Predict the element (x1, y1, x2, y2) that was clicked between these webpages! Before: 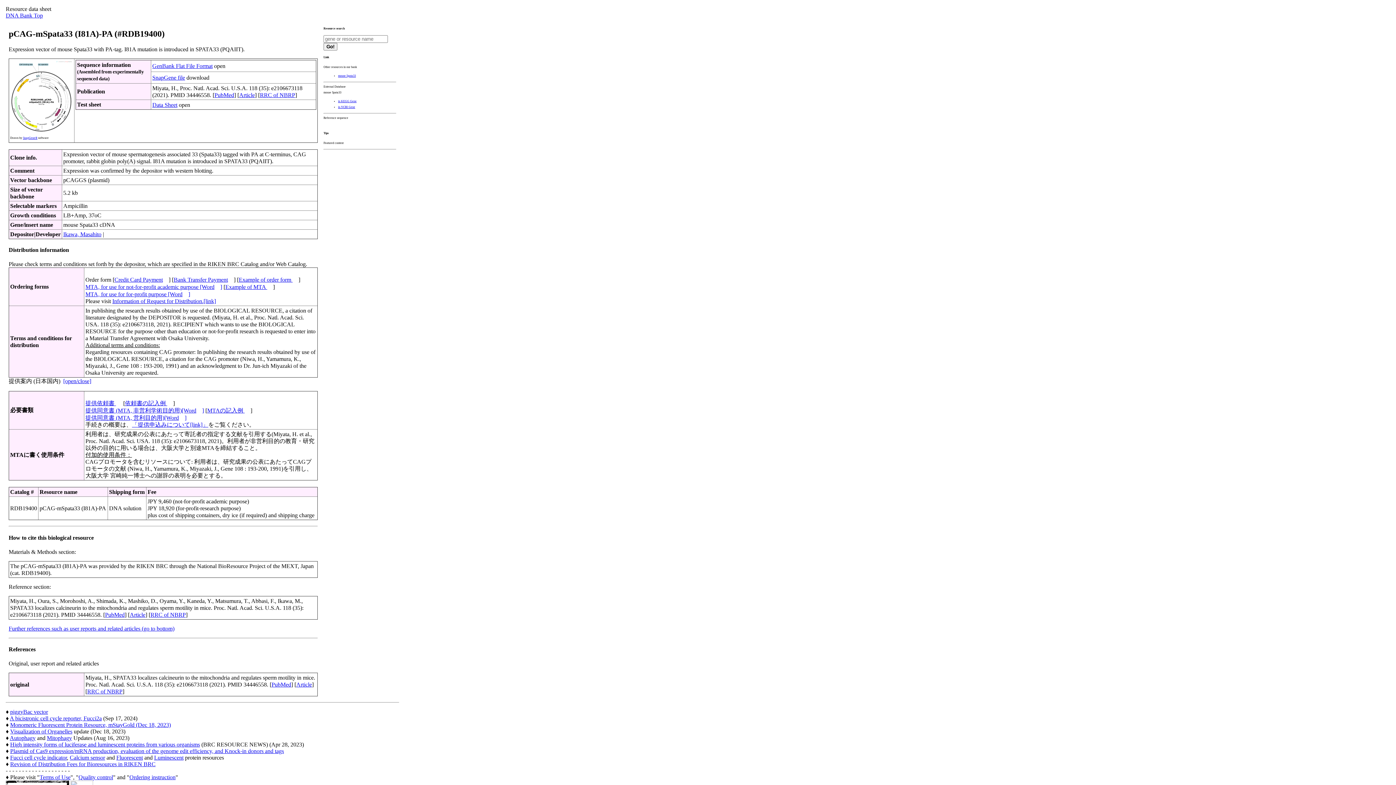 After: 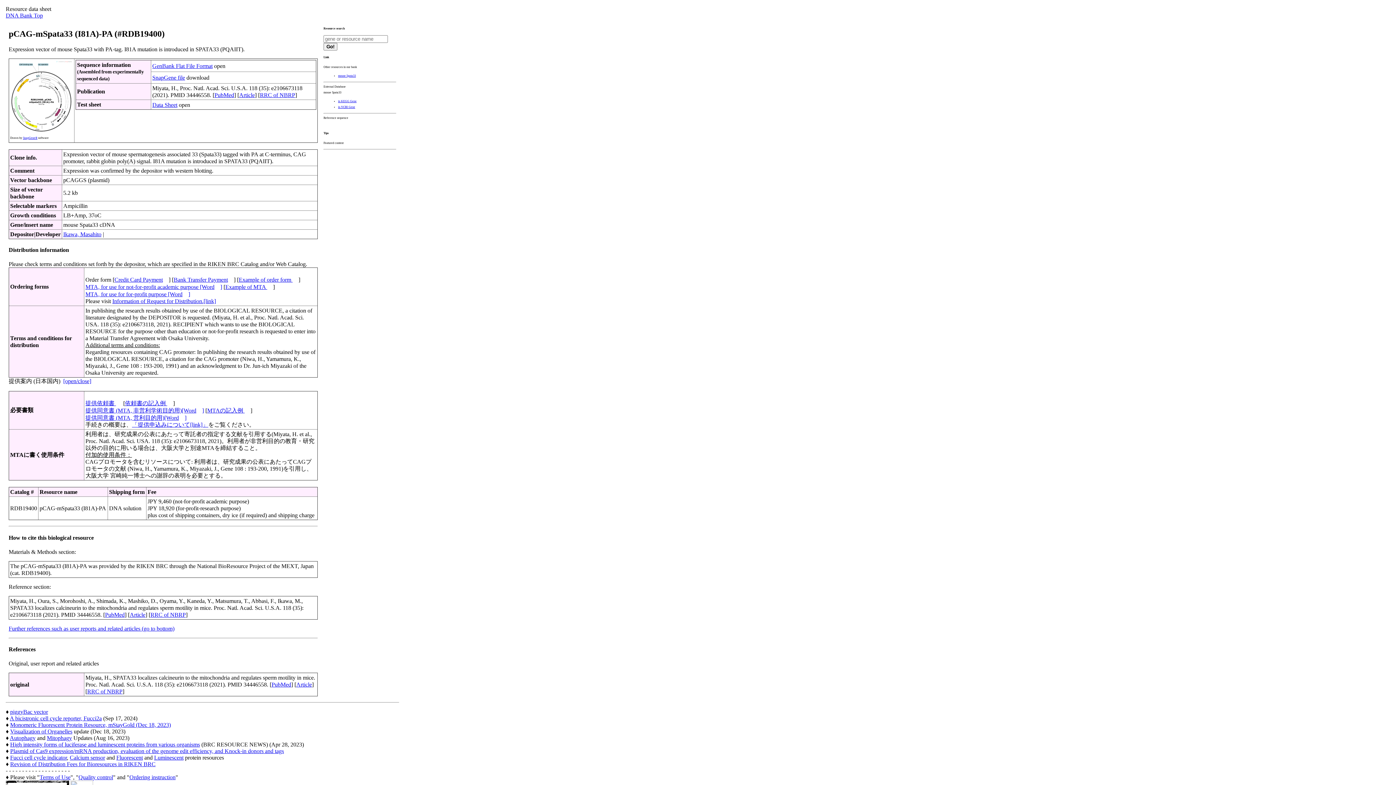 Action: label: in NCBI Gene bbox: (338, 105, 355, 108)